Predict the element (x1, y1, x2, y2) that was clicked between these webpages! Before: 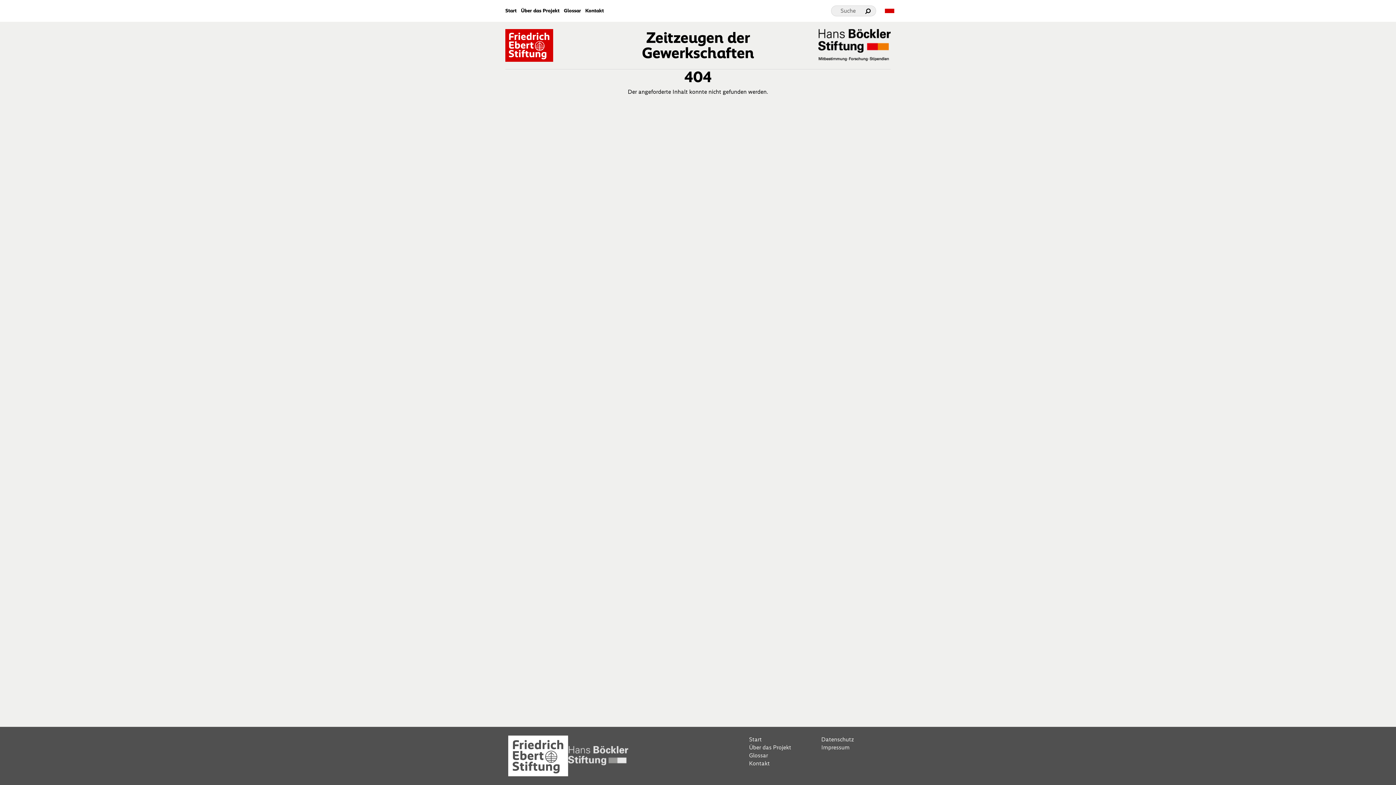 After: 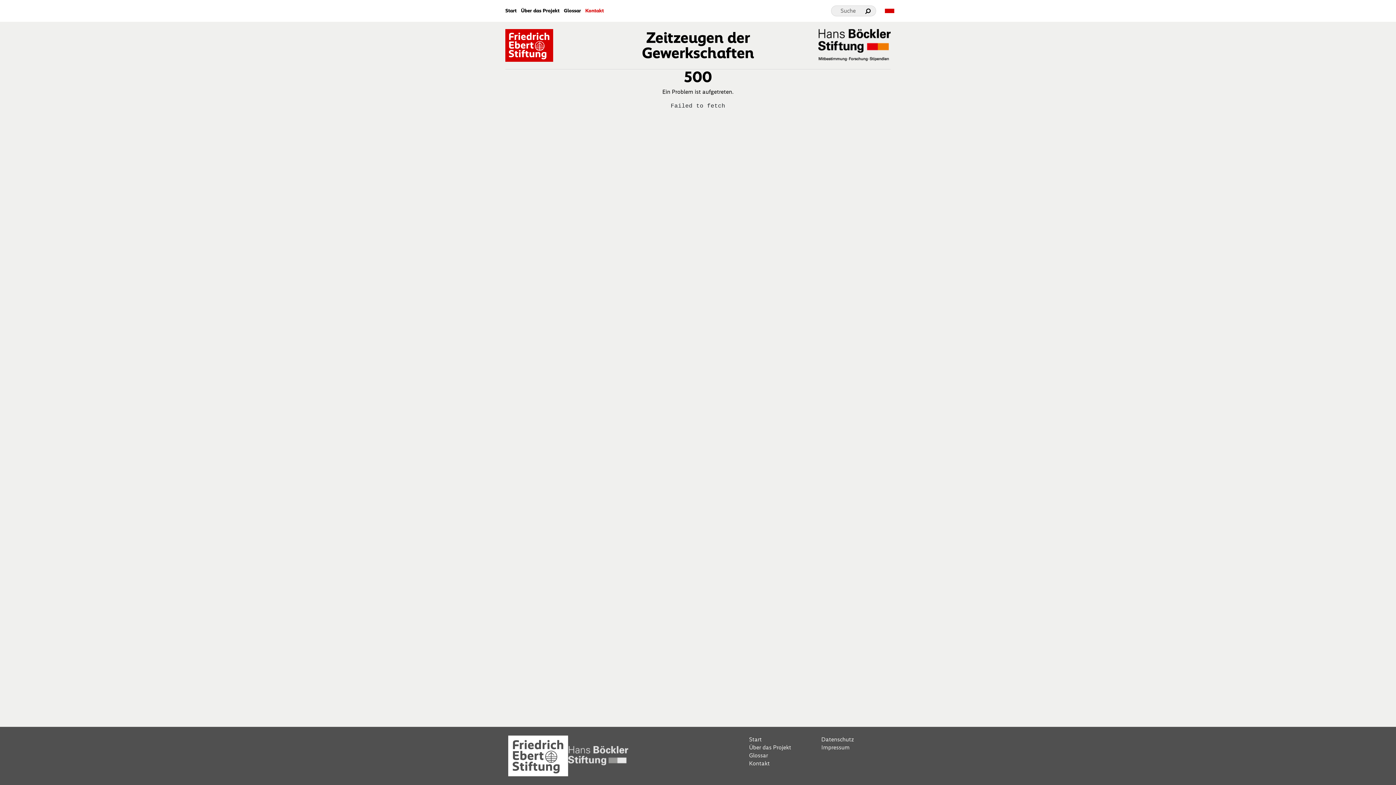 Action: label: Kontakt bbox: (585, 8, 604, 13)